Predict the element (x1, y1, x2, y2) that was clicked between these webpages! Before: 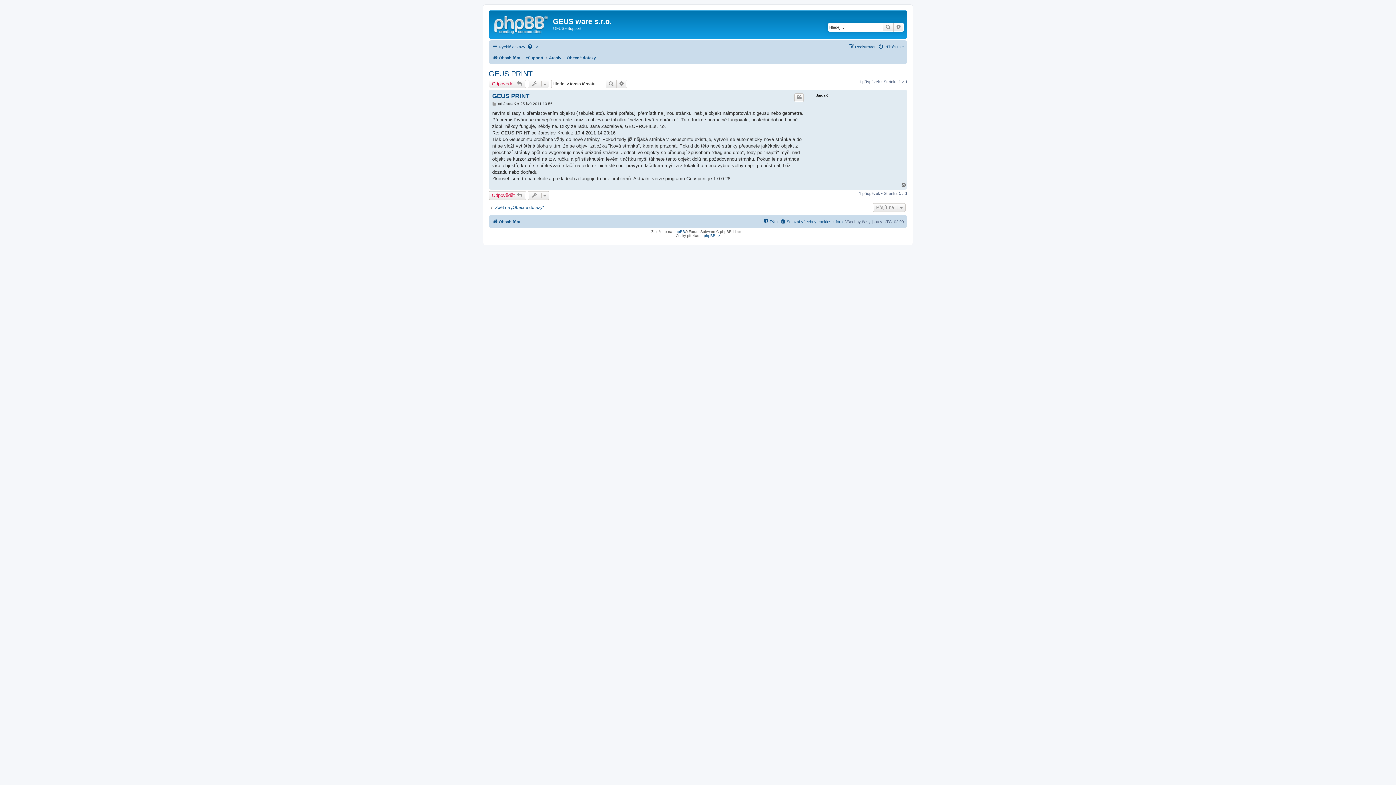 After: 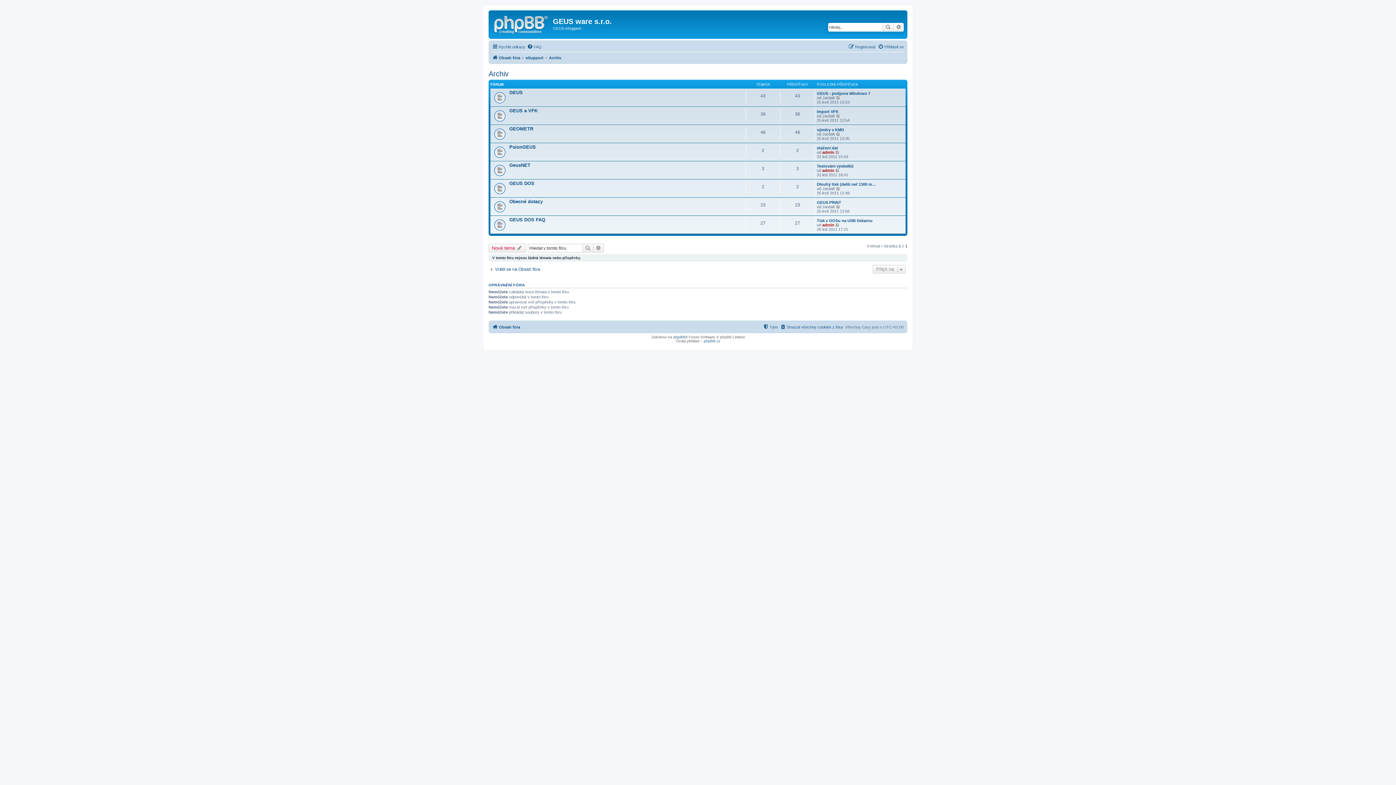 Action: bbox: (549, 53, 561, 62) label: Archiv